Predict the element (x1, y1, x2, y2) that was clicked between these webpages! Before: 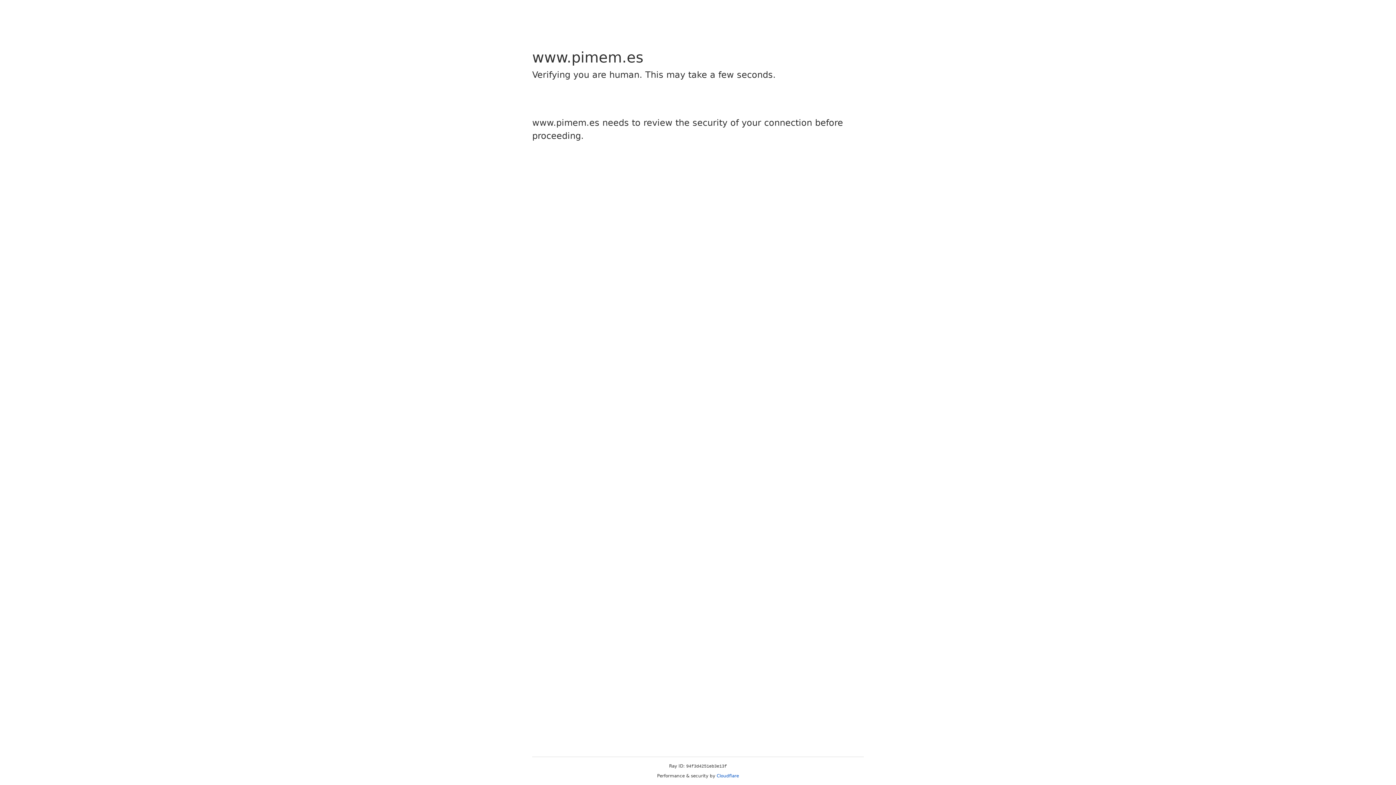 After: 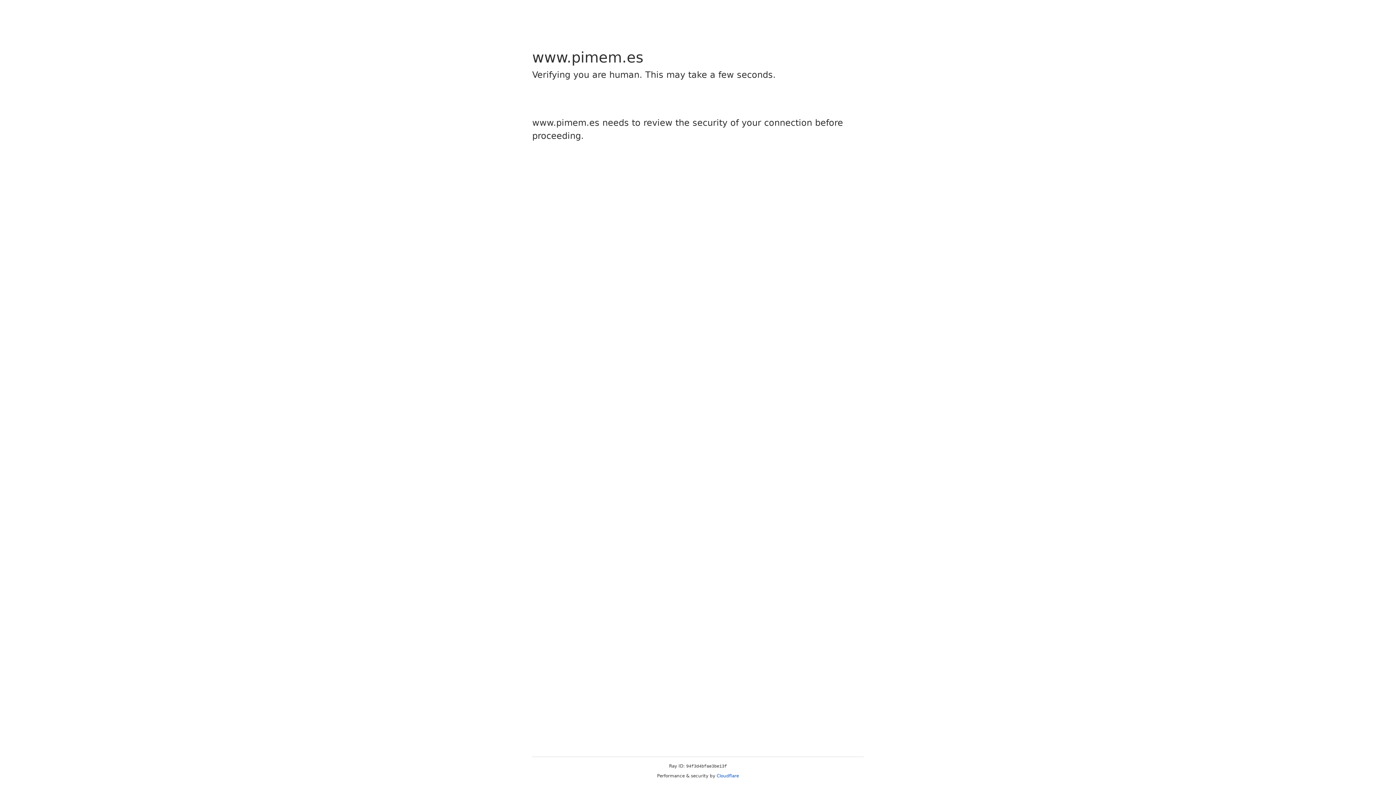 Action: label: Cloudflare bbox: (716, 773, 739, 778)